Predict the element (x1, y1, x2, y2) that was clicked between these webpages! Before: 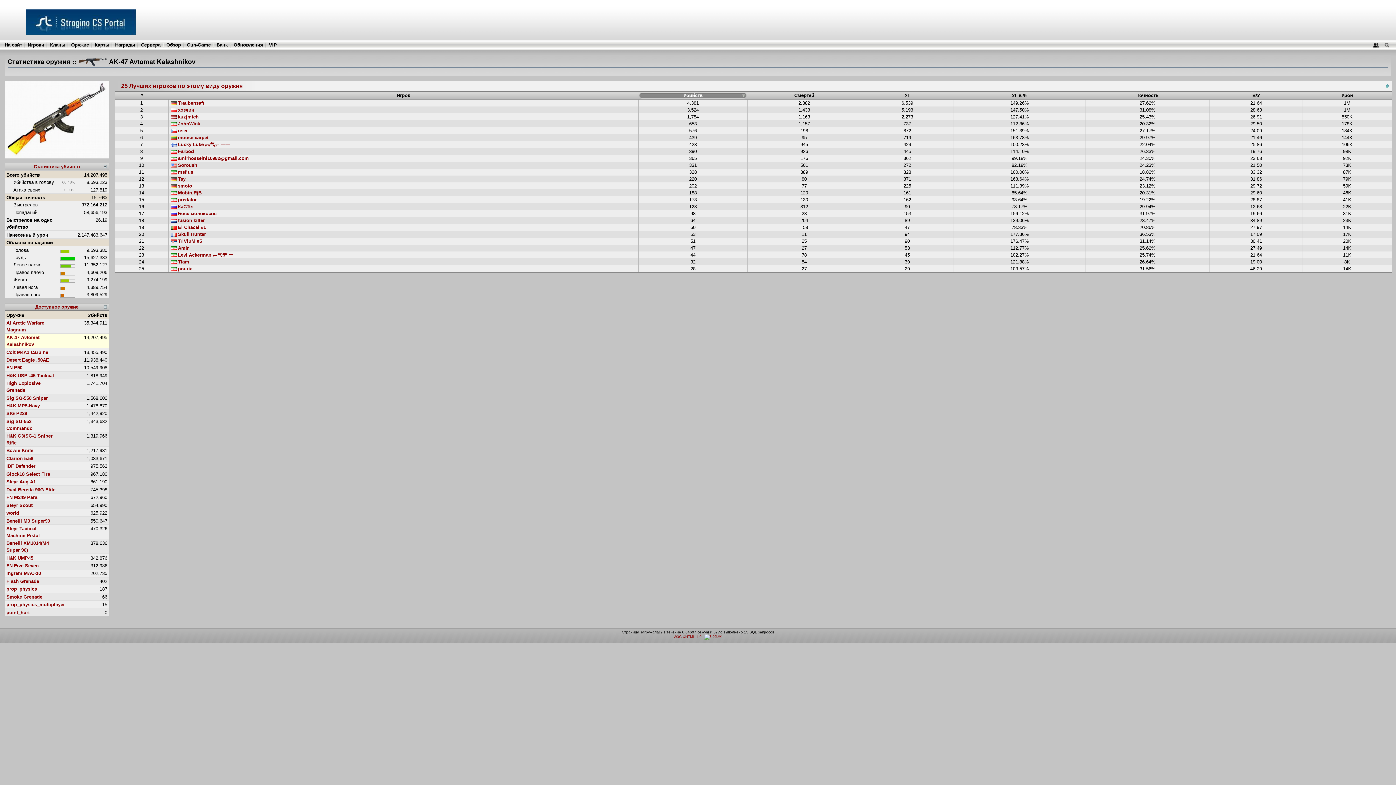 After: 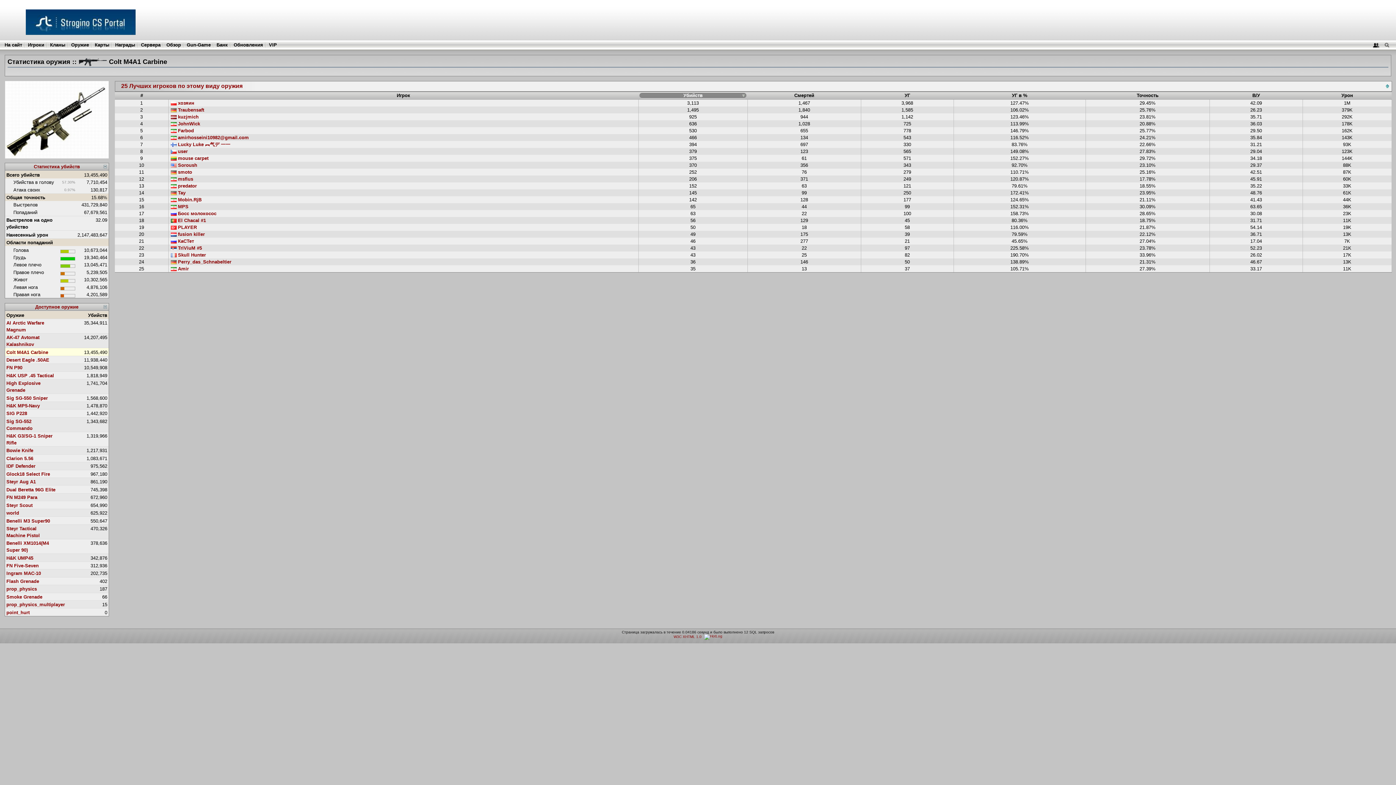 Action: bbox: (6, 349, 48, 355) label: Colt M4A1 Carbine